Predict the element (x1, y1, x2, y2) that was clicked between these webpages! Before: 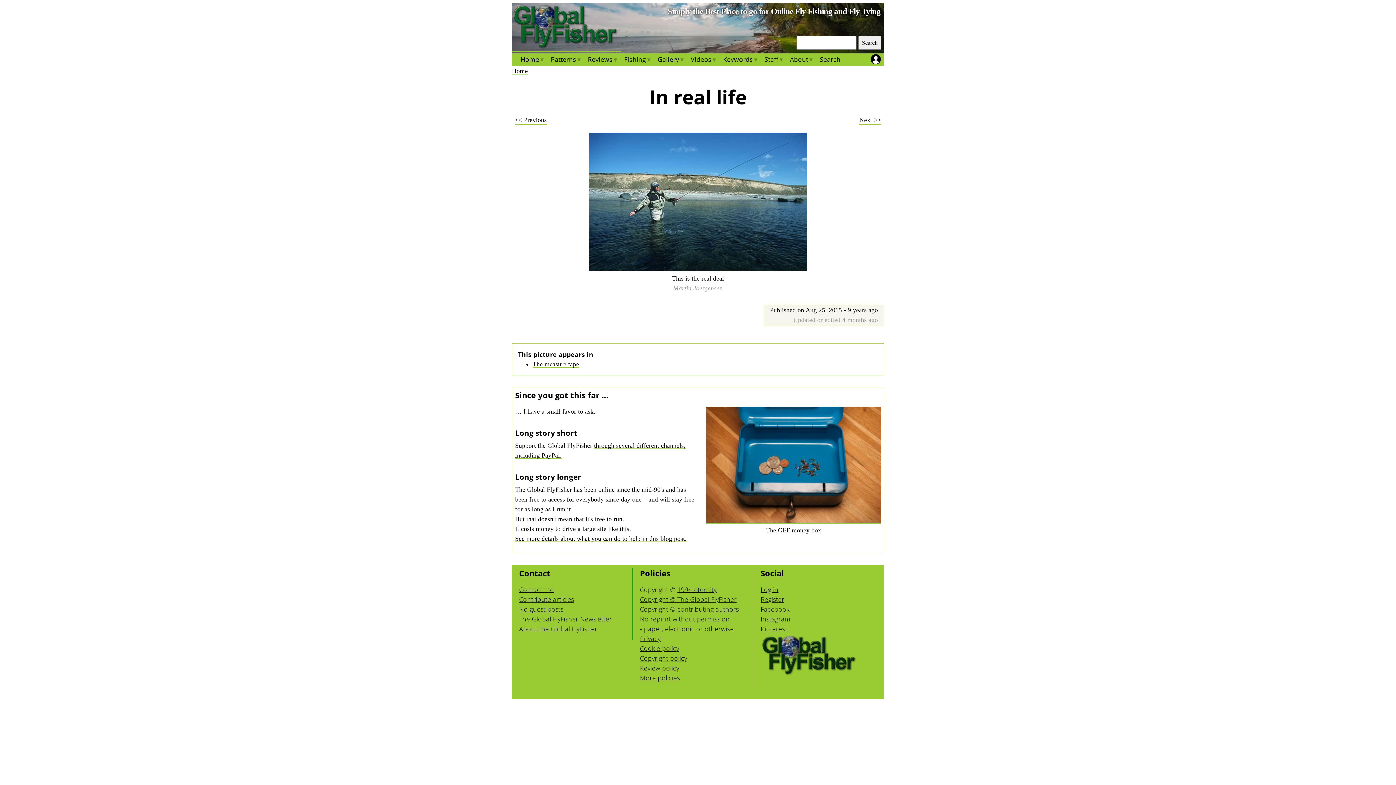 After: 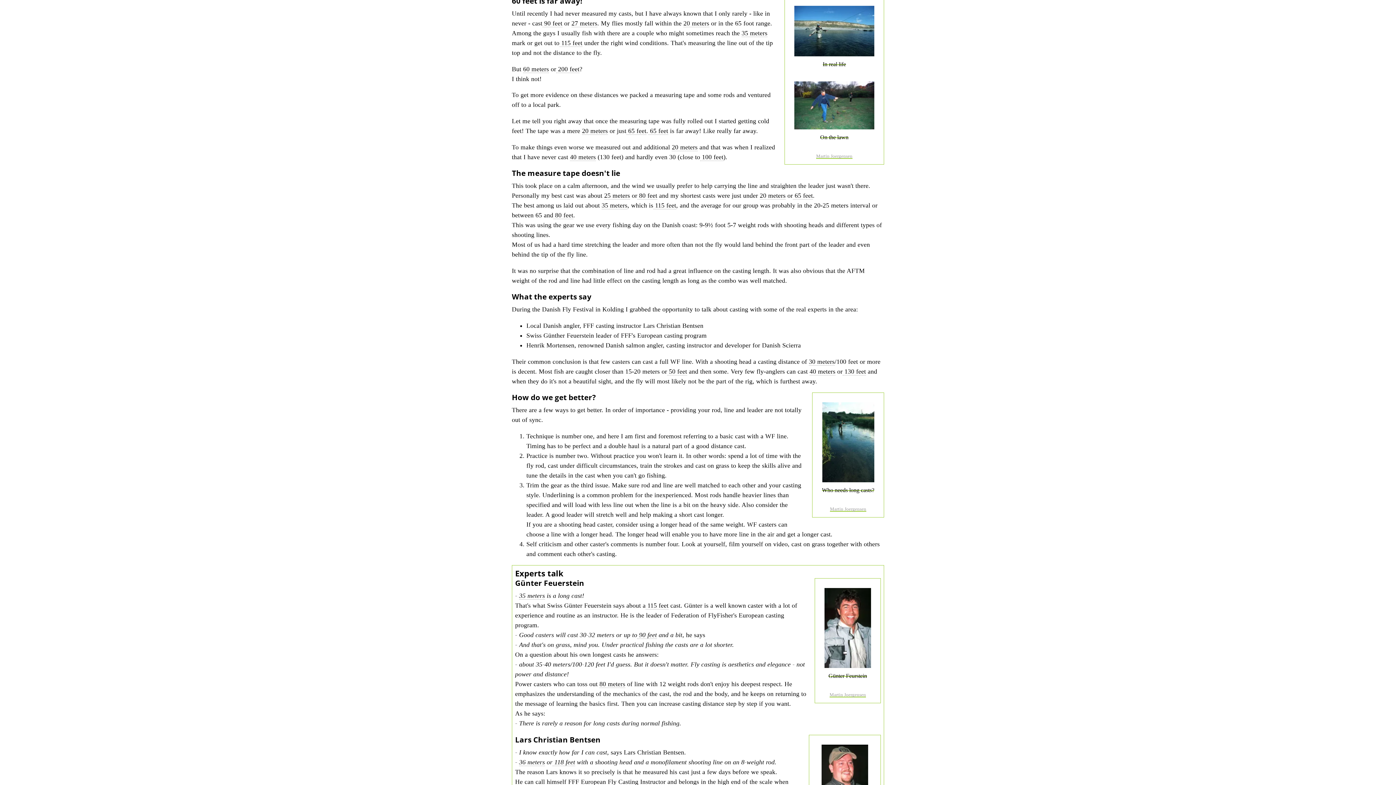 Action: bbox: (532, 360, 579, 368) label: The measure tape